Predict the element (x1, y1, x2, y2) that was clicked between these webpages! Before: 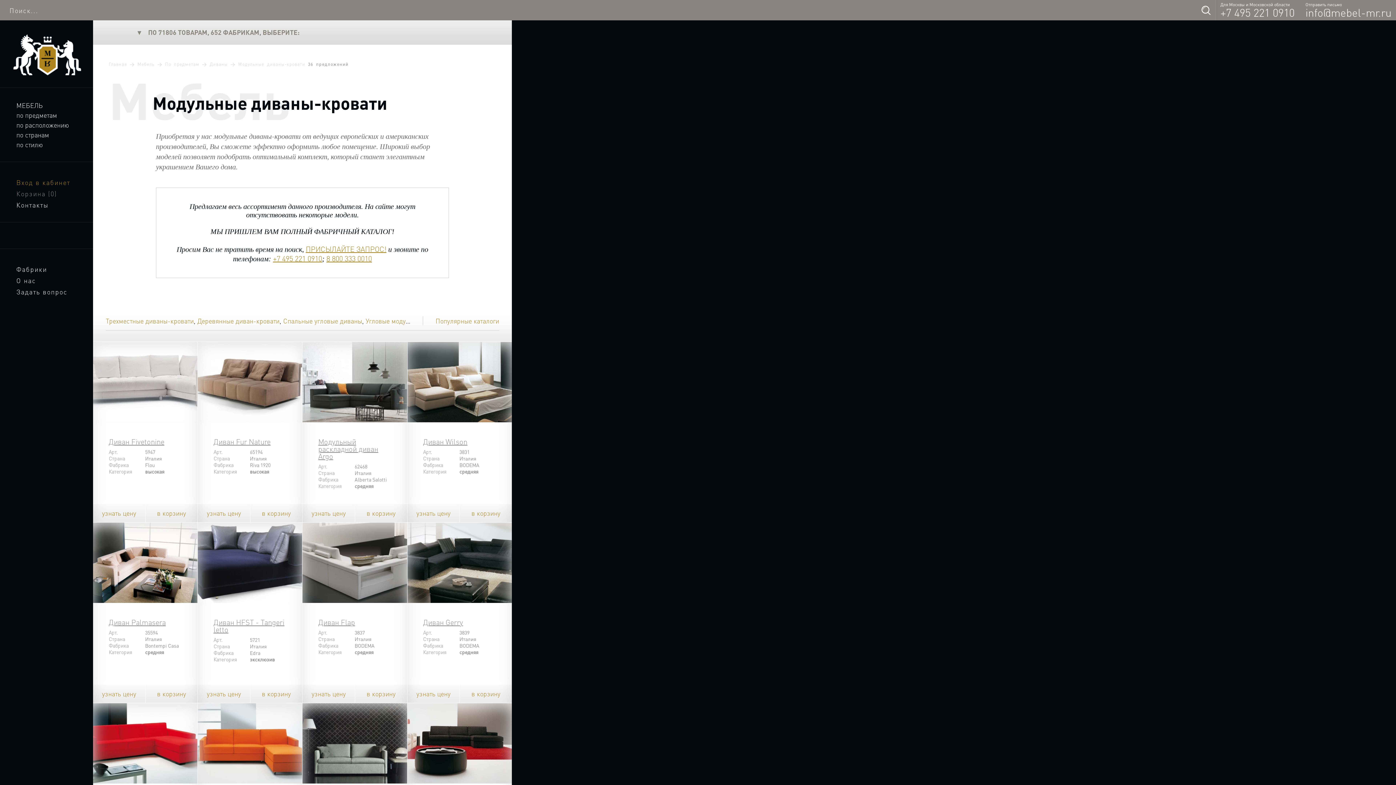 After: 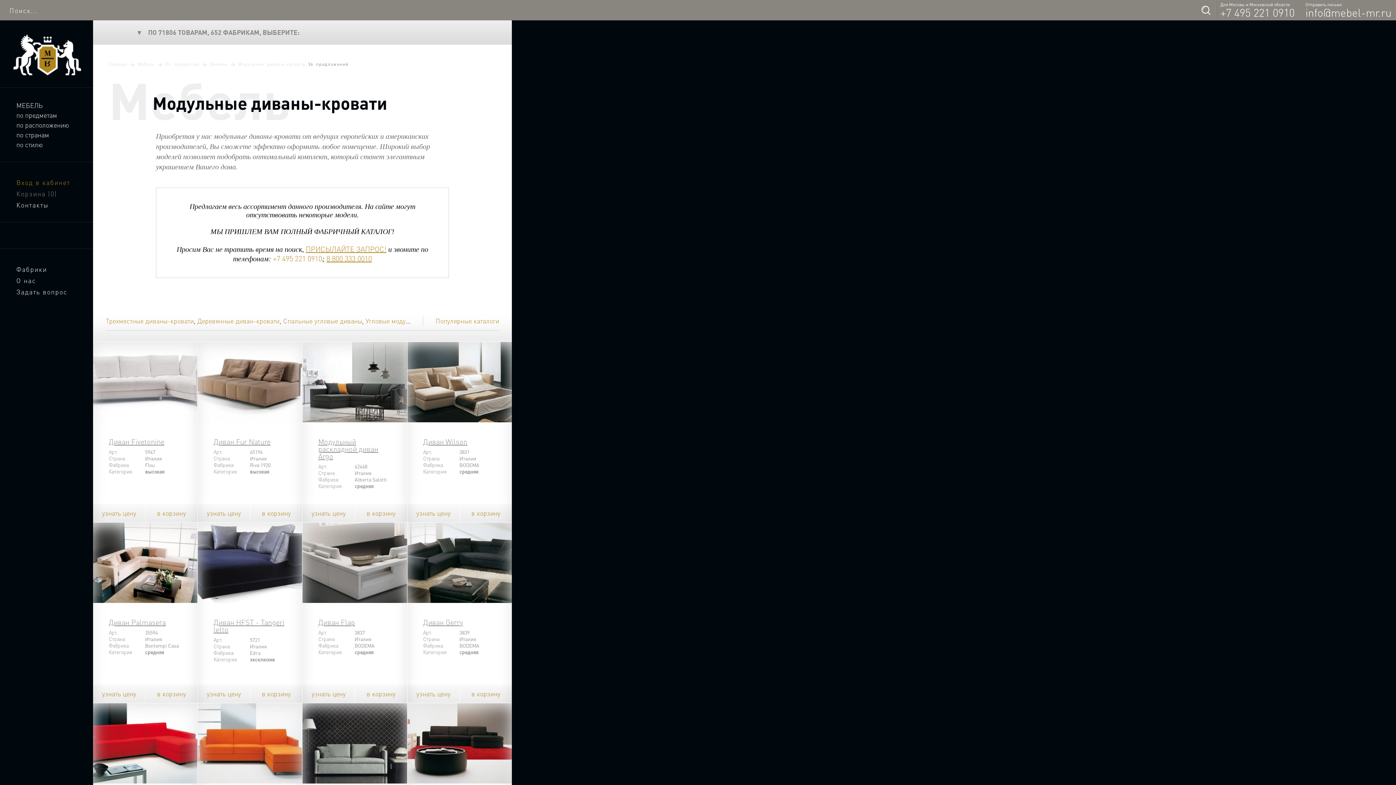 Action: bbox: (273, 253, 322, 263) label: +7 495 221 0910